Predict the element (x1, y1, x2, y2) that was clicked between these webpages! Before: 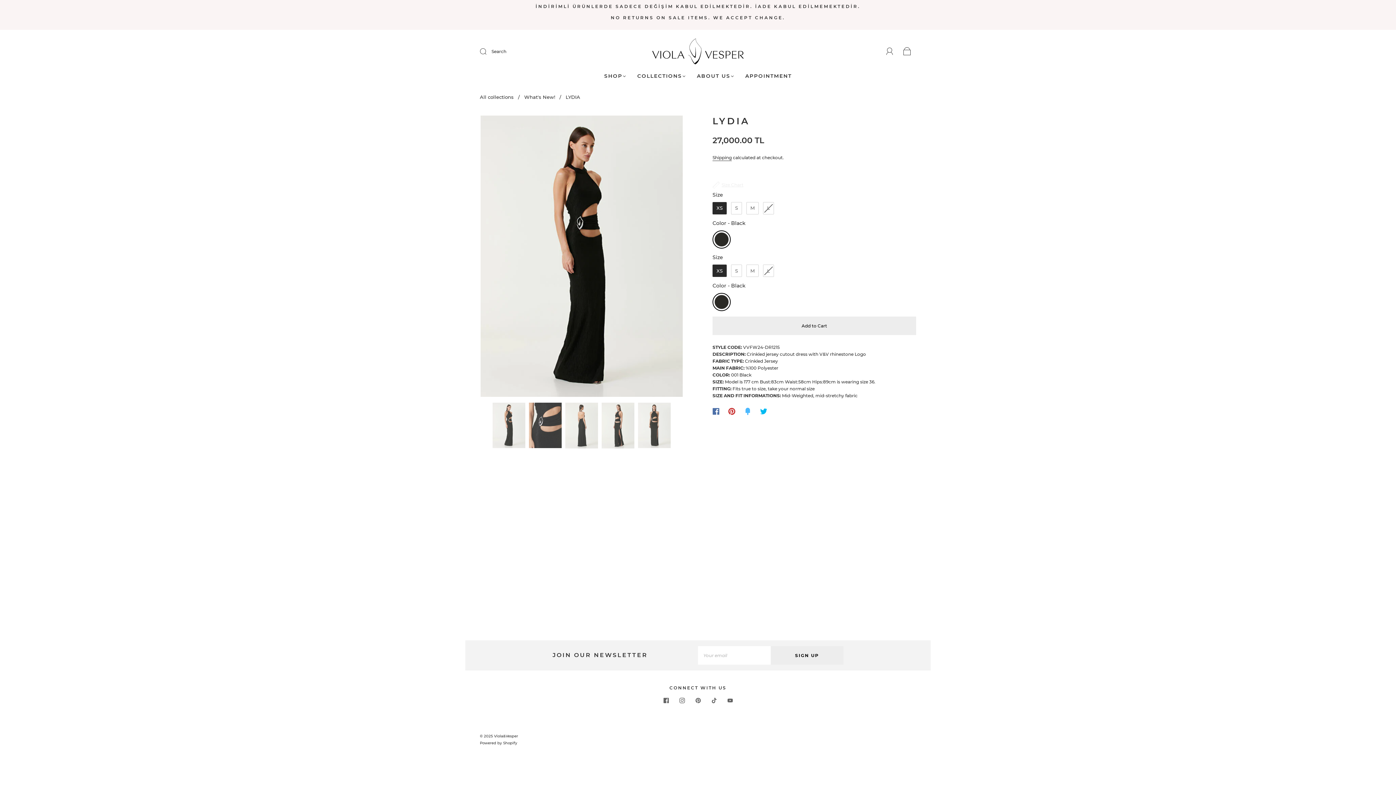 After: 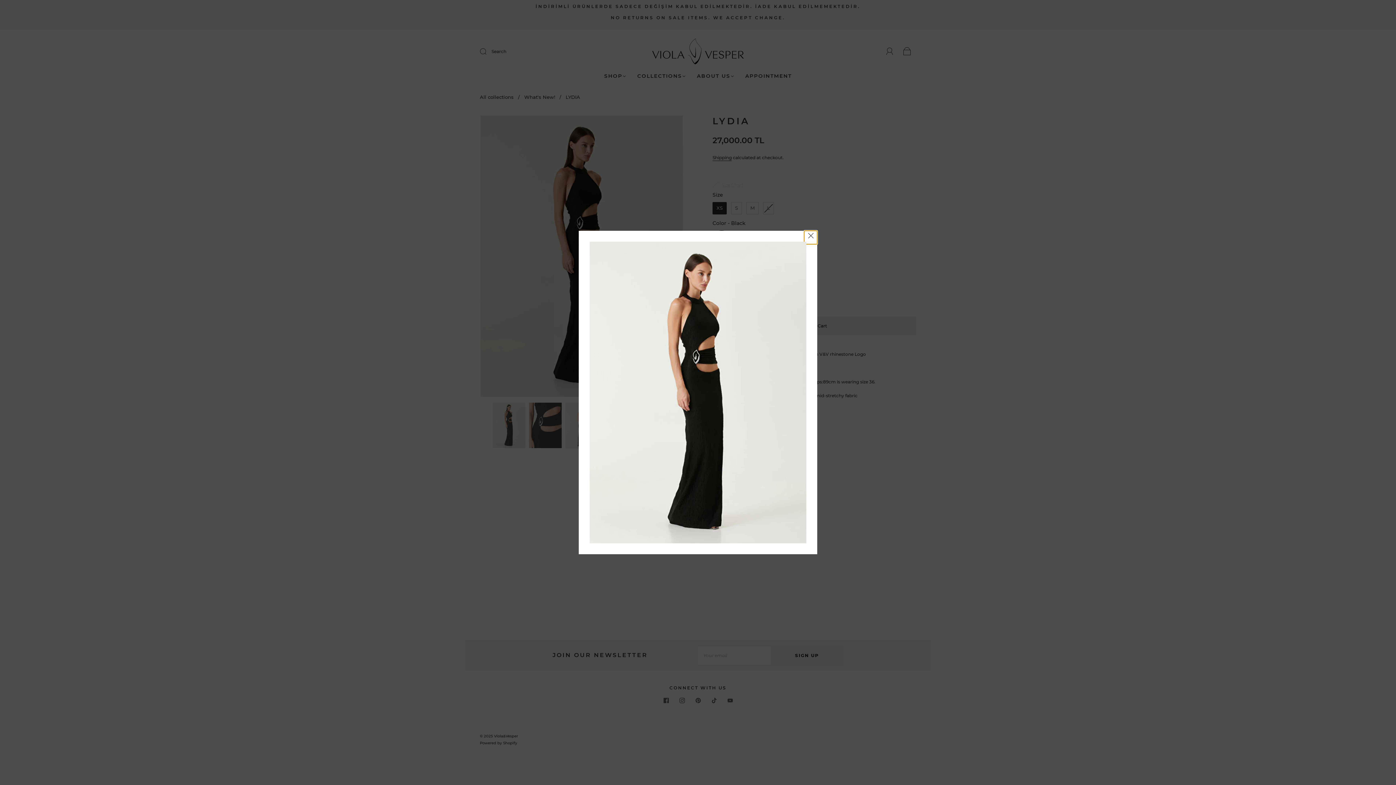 Action: bbox: (521, 115, 642, 399) label: Zoom image